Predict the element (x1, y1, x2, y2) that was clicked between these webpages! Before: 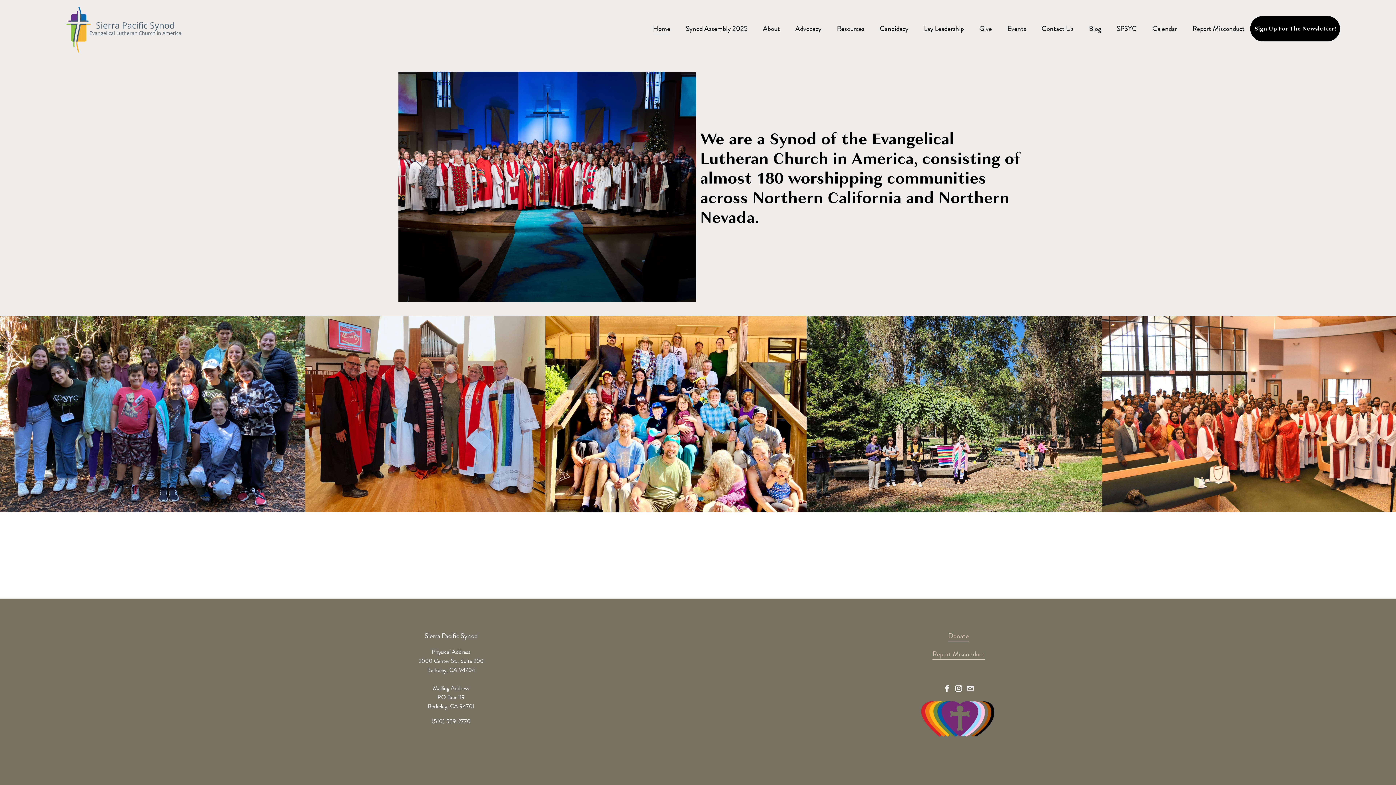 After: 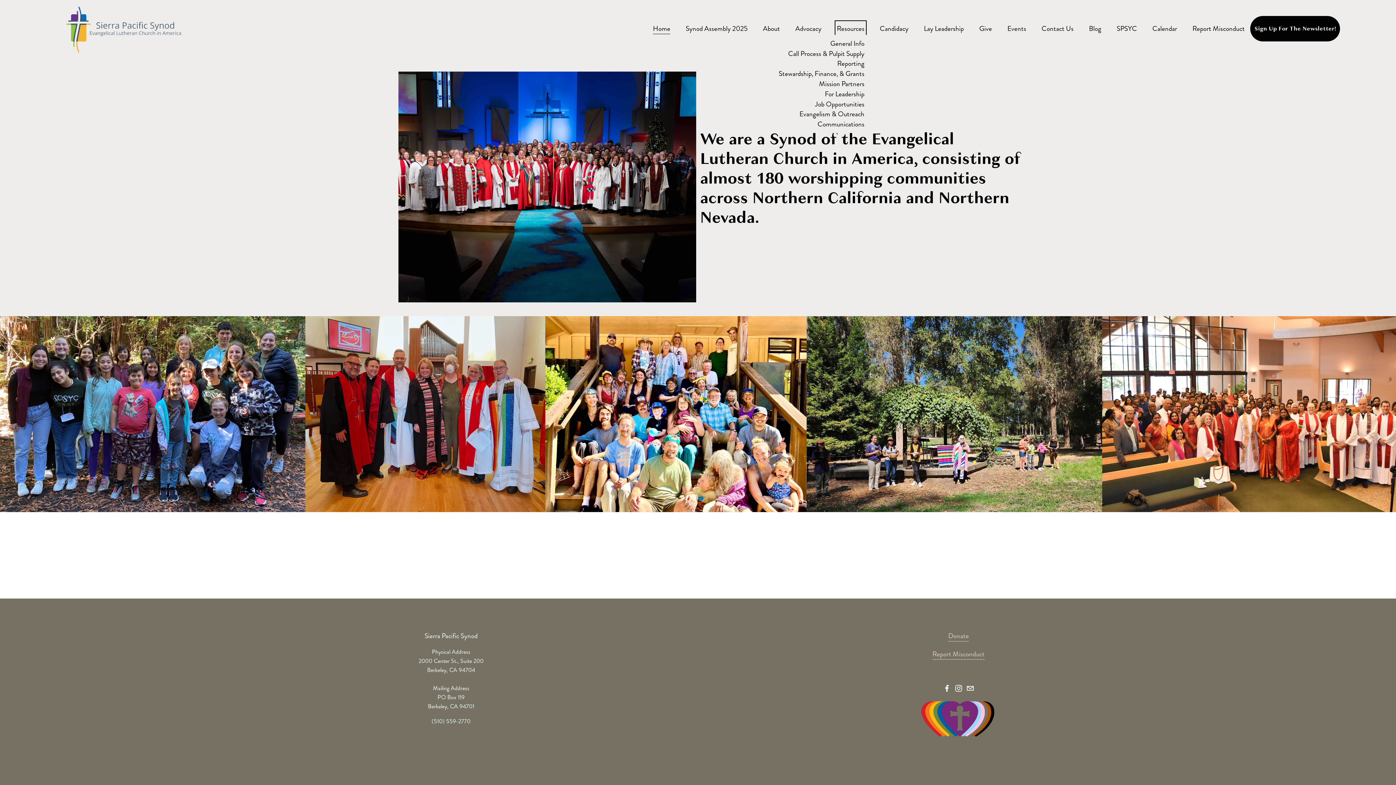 Action: label: folder dropdown bbox: (837, 22, 864, 34)